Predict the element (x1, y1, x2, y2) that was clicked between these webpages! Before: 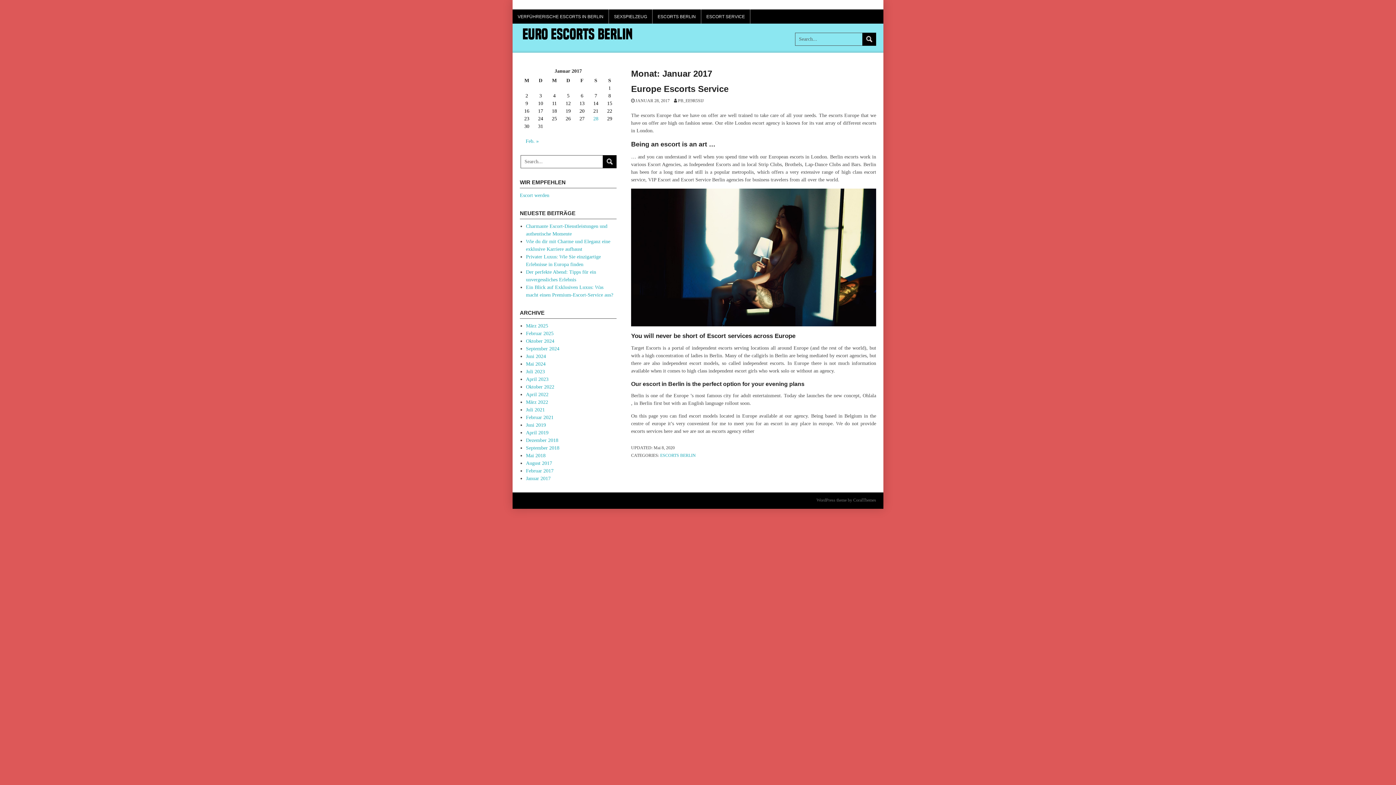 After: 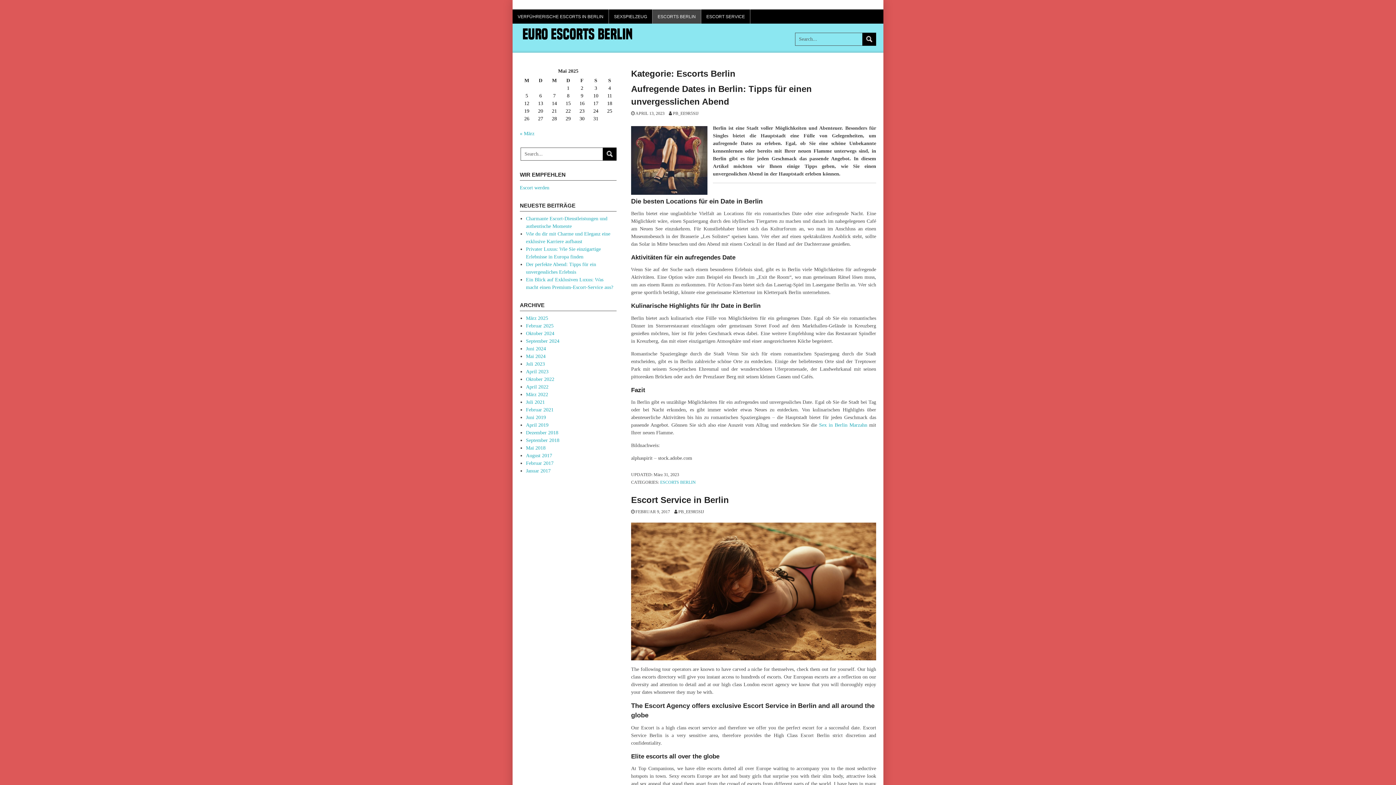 Action: bbox: (660, 453, 696, 458) label: ESCORTS BERLIN